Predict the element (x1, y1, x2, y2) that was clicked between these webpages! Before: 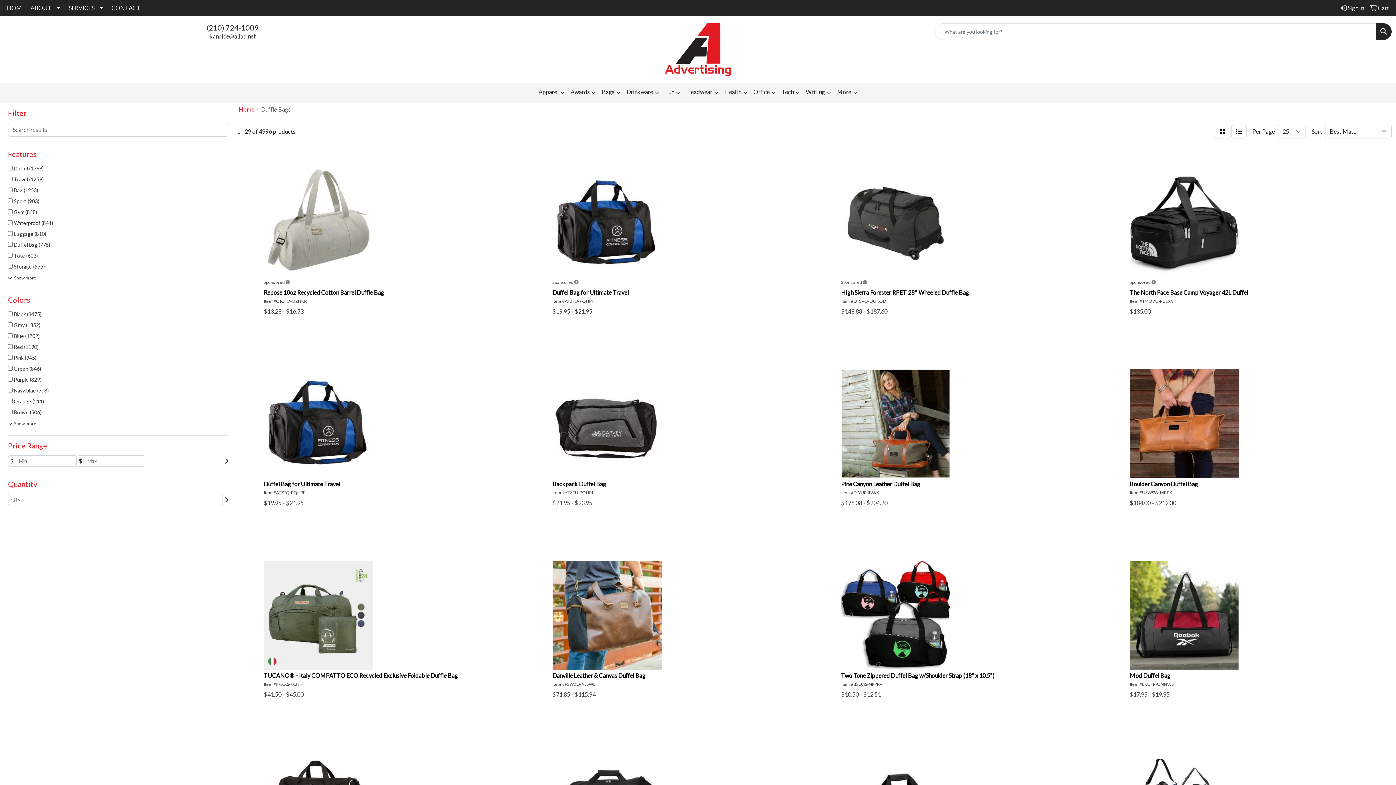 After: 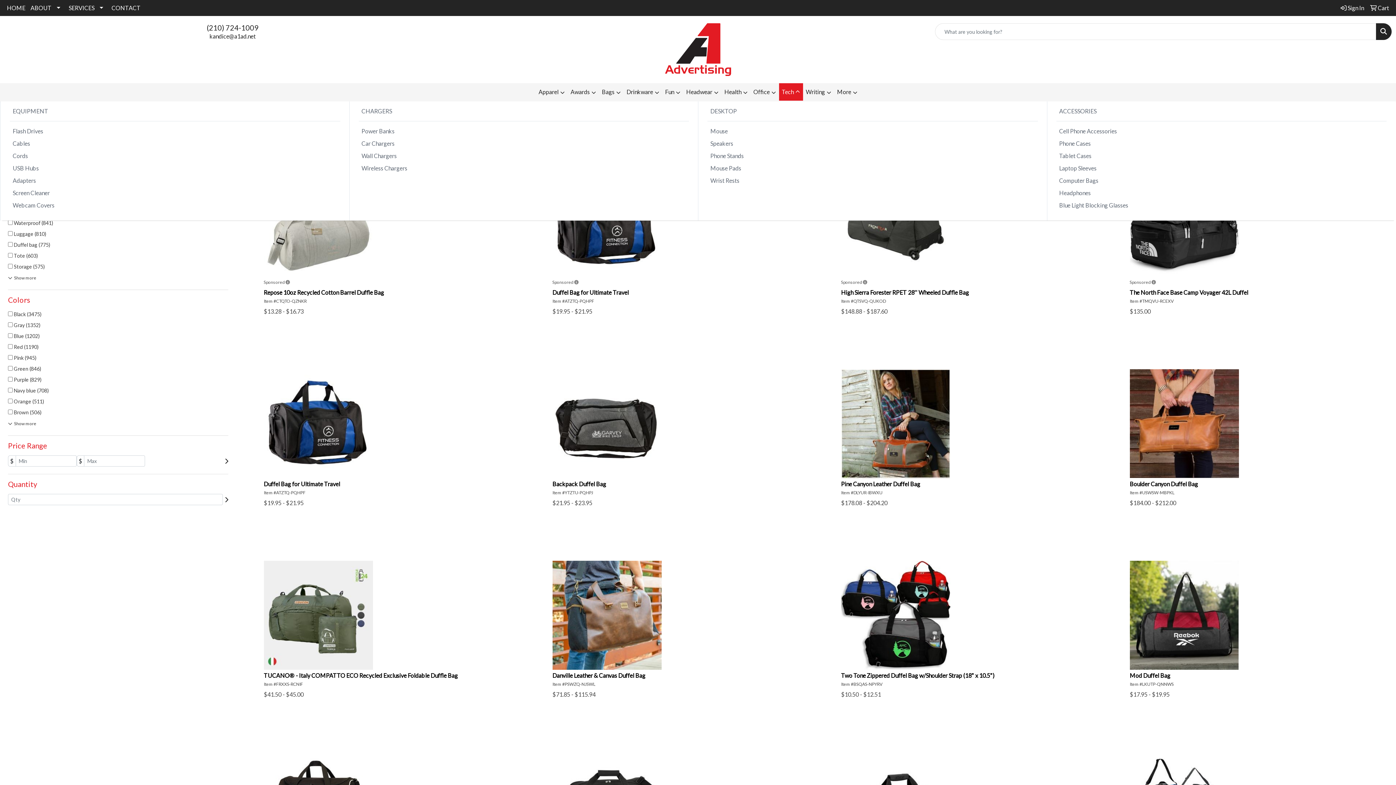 Action: label: Tech bbox: (779, 83, 803, 101)